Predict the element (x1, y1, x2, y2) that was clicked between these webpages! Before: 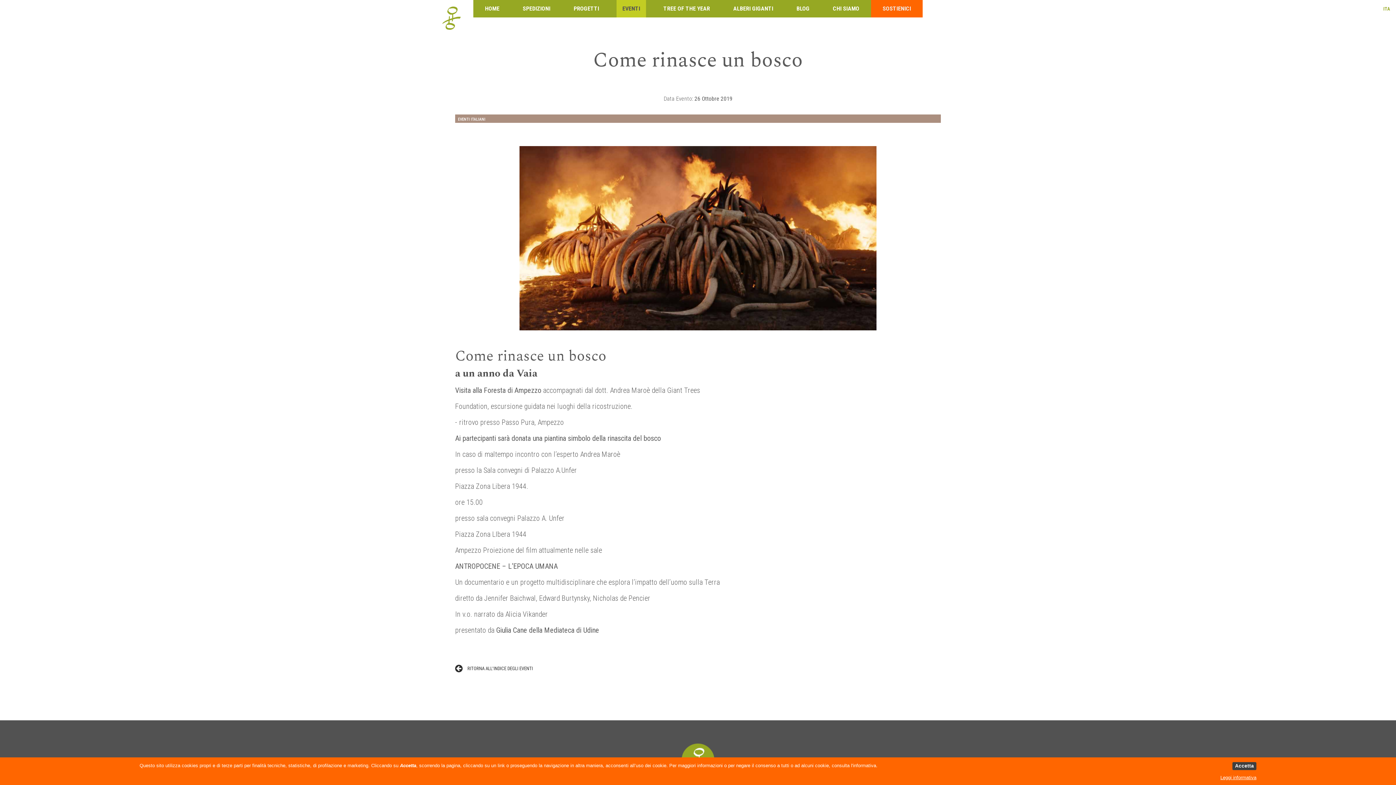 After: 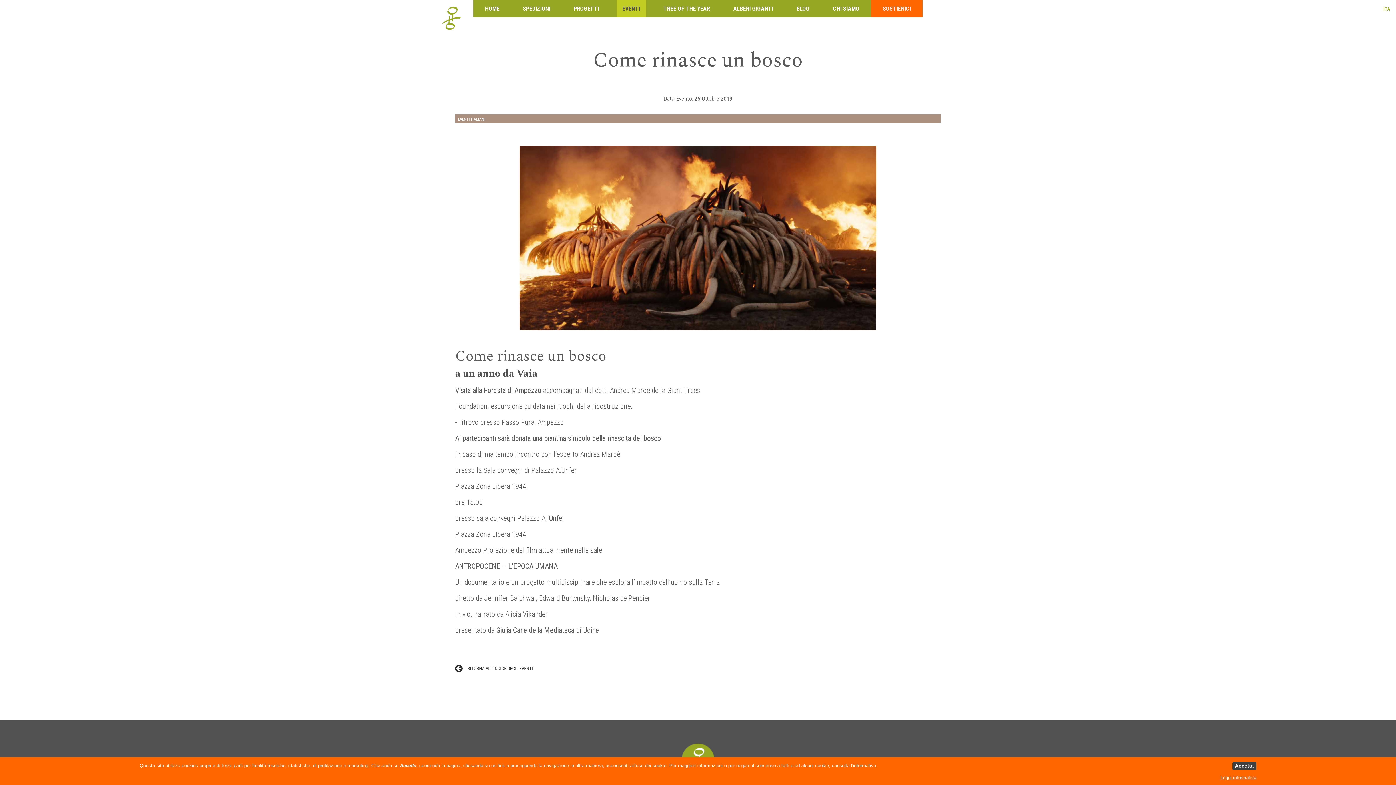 Action: label: ITA bbox: (1380, 4, 1393, 13)